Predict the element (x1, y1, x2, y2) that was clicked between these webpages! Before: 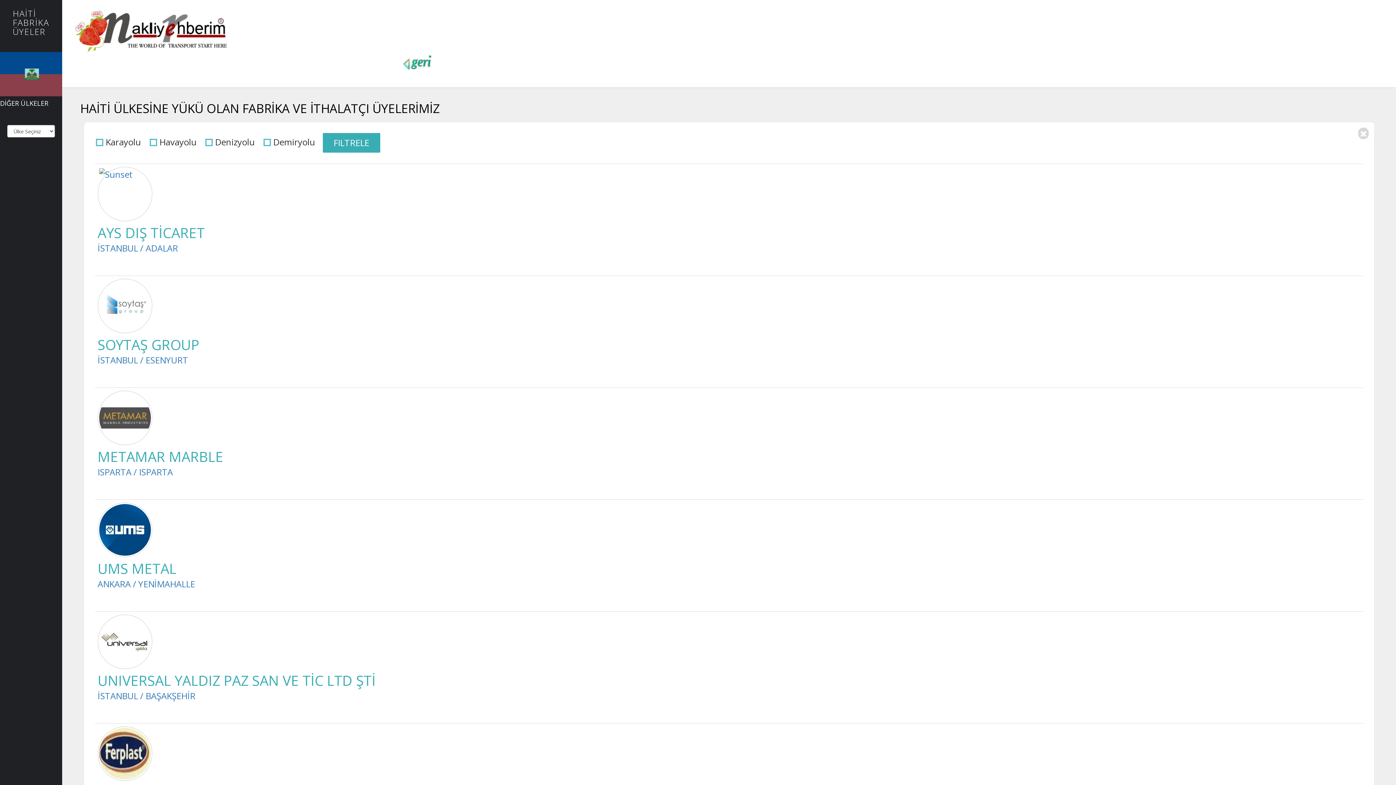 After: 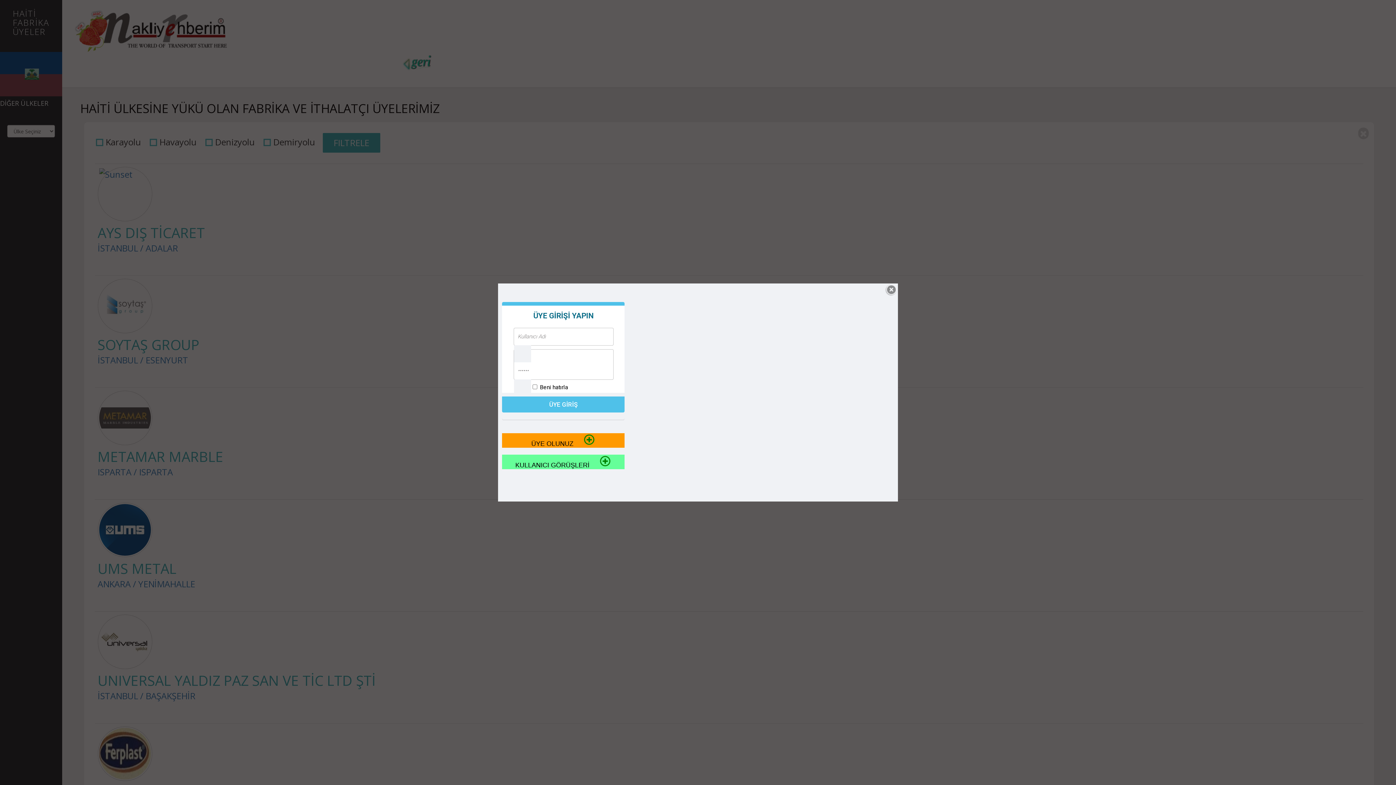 Action: bbox: (97, 614, 1360, 709) label: UNIVERSAL YALDIZ PAZ SAN VE TİC LTD ŞTİ

İSTANBUL / BAŞAKŞEHİR